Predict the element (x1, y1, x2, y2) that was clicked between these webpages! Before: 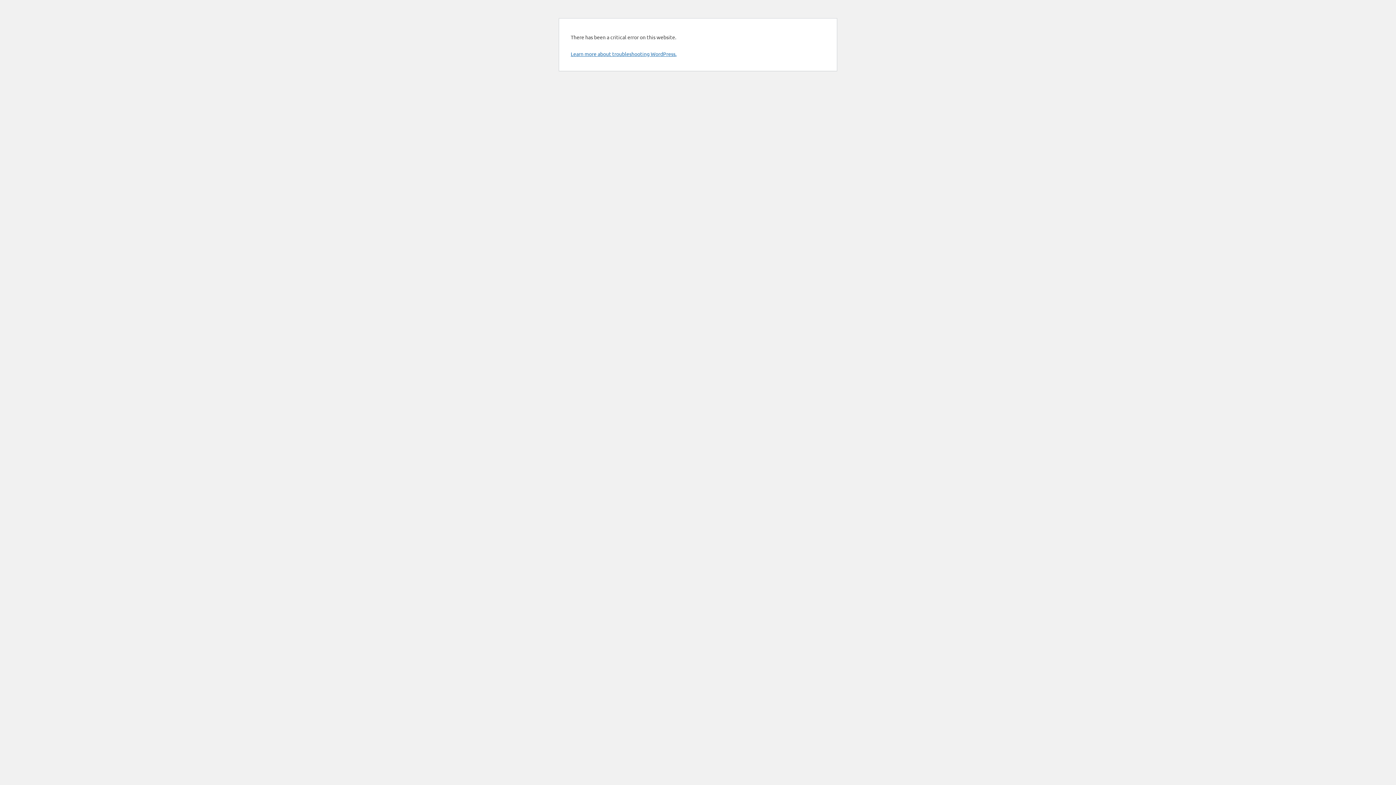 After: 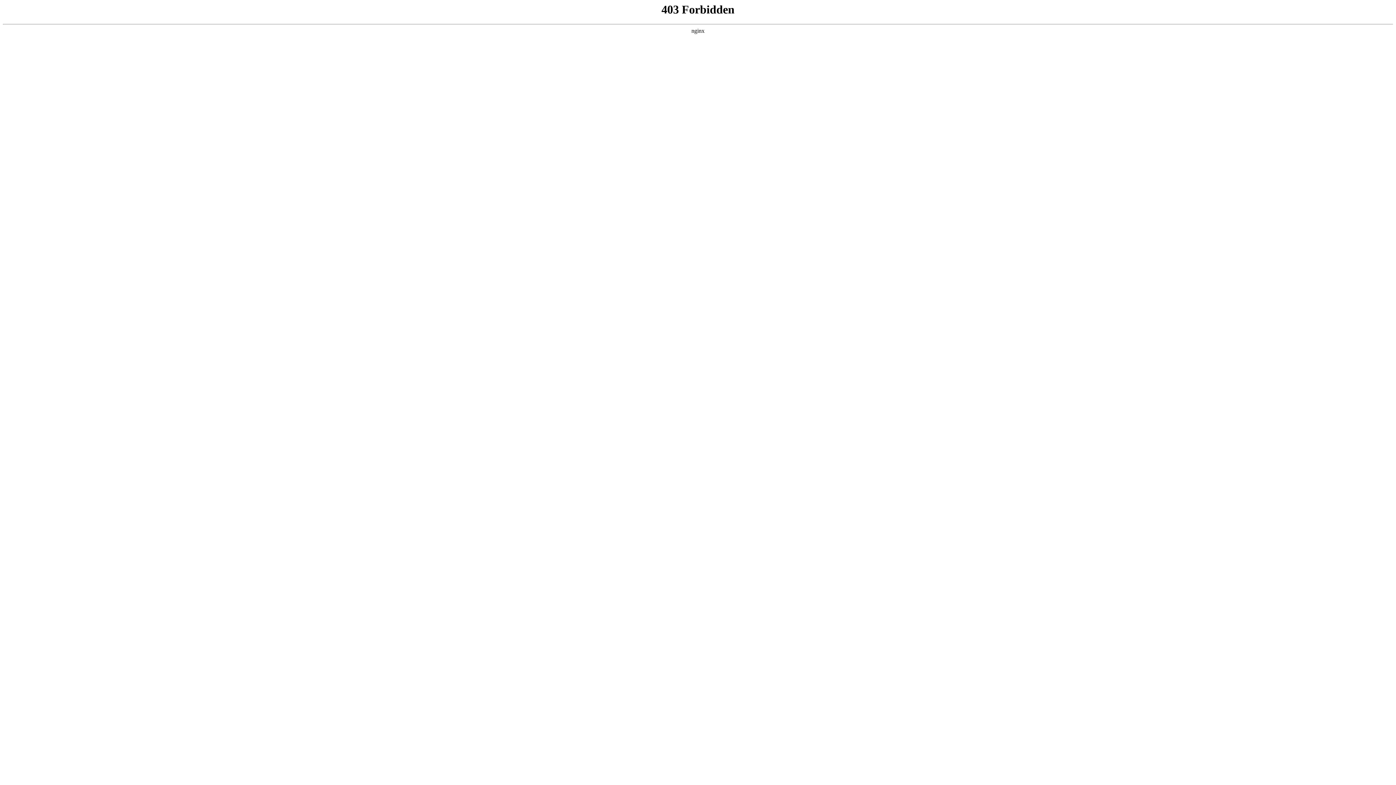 Action: label: Learn more about troubleshooting WordPress. bbox: (570, 50, 676, 57)